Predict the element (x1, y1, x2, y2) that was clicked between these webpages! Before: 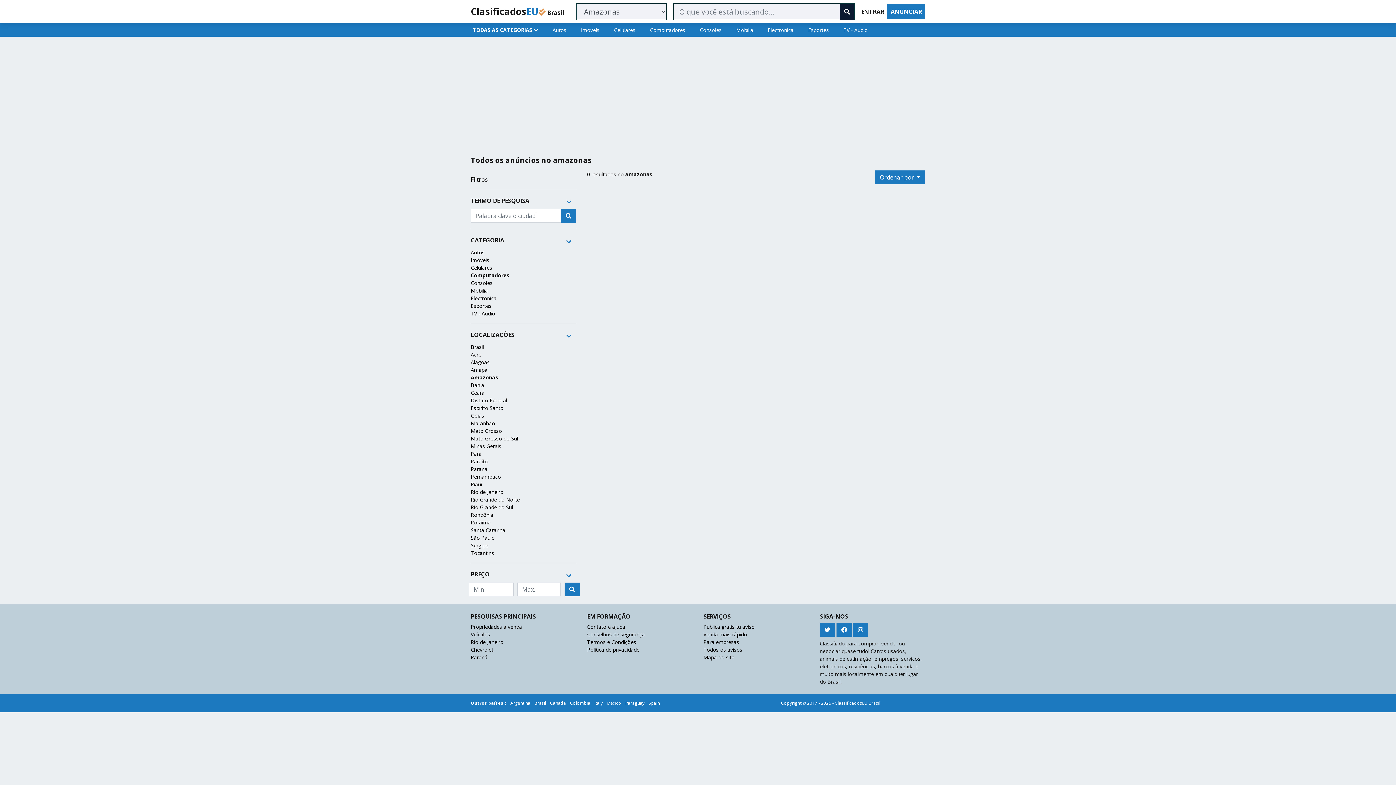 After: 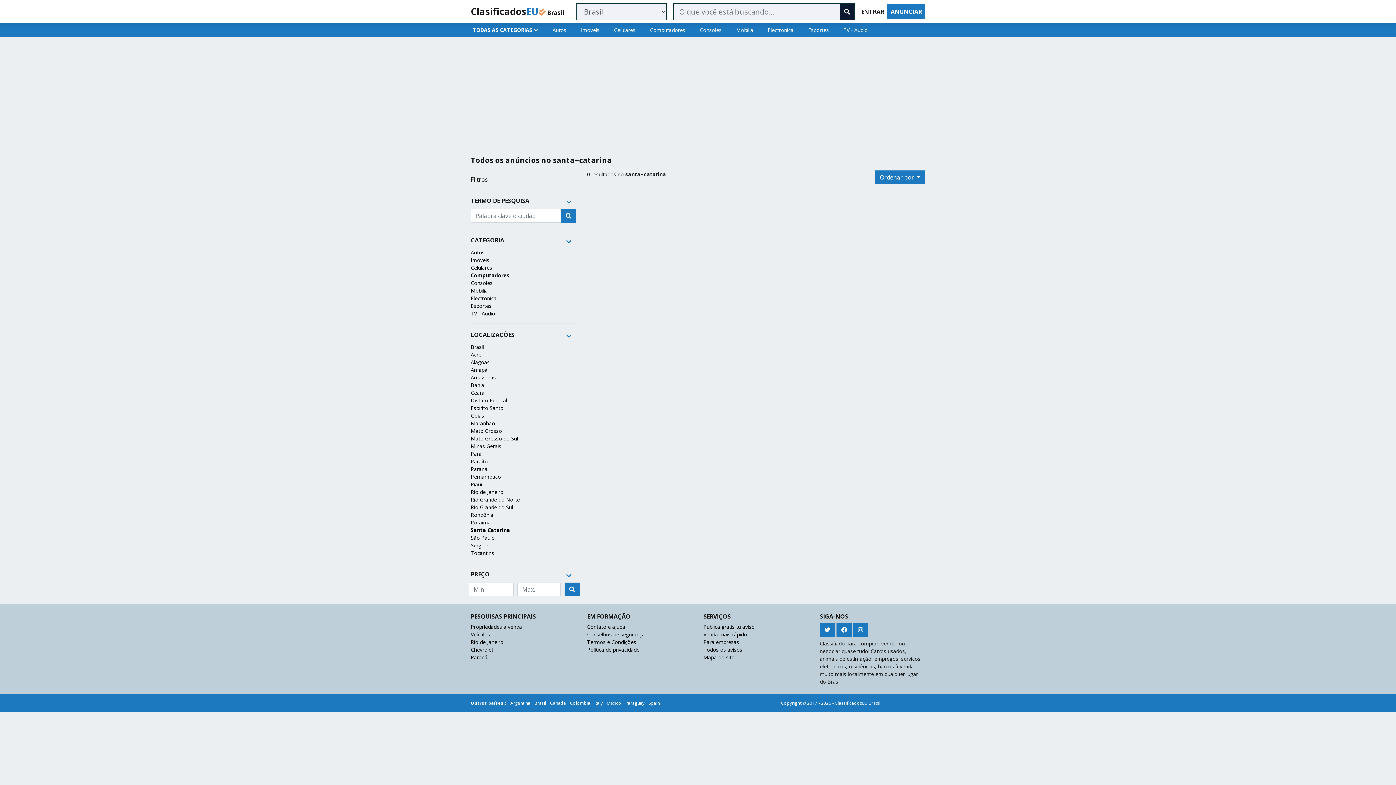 Action: label: Santa Catarina bbox: (470, 526, 505, 533)